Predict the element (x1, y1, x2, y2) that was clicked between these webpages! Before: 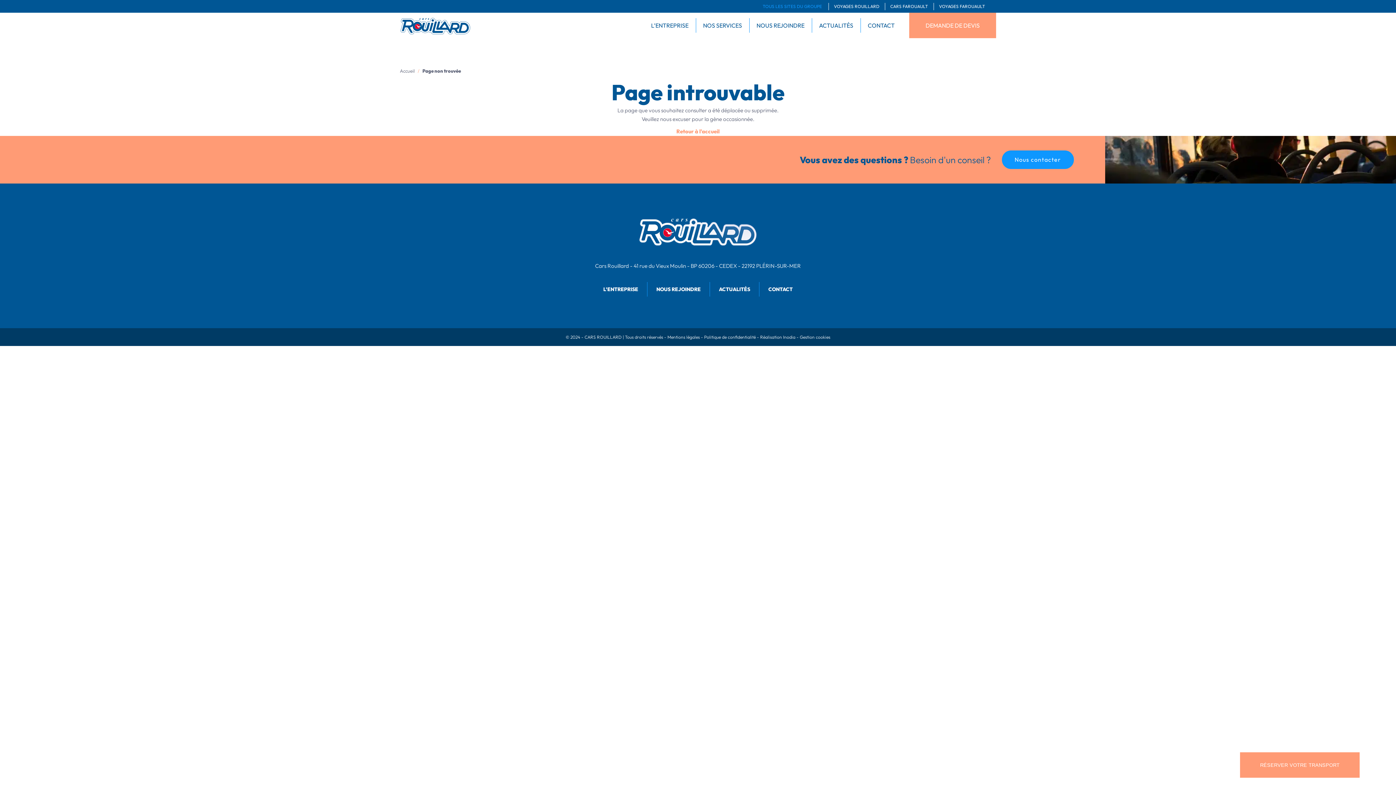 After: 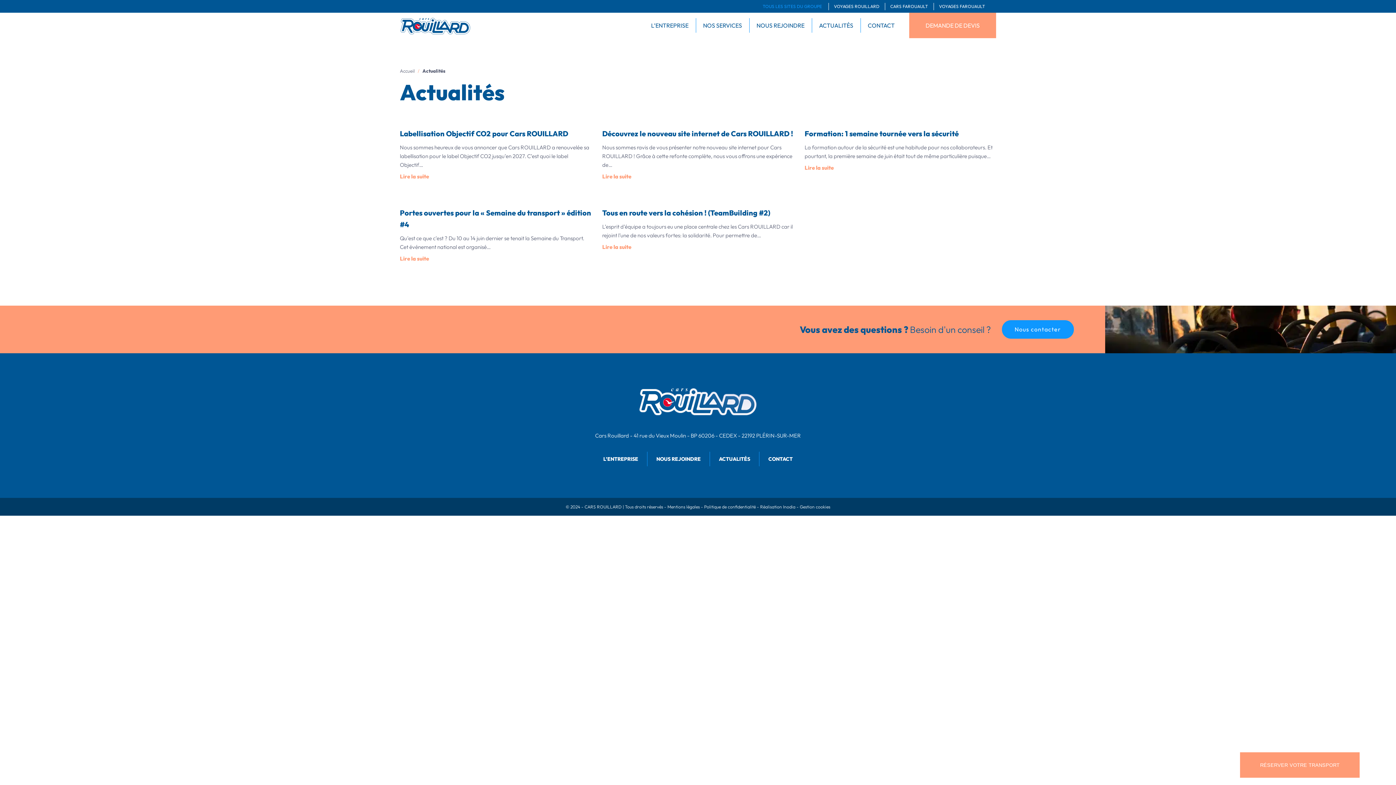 Action: bbox: (719, 286, 750, 292) label: ACTUALITÉS